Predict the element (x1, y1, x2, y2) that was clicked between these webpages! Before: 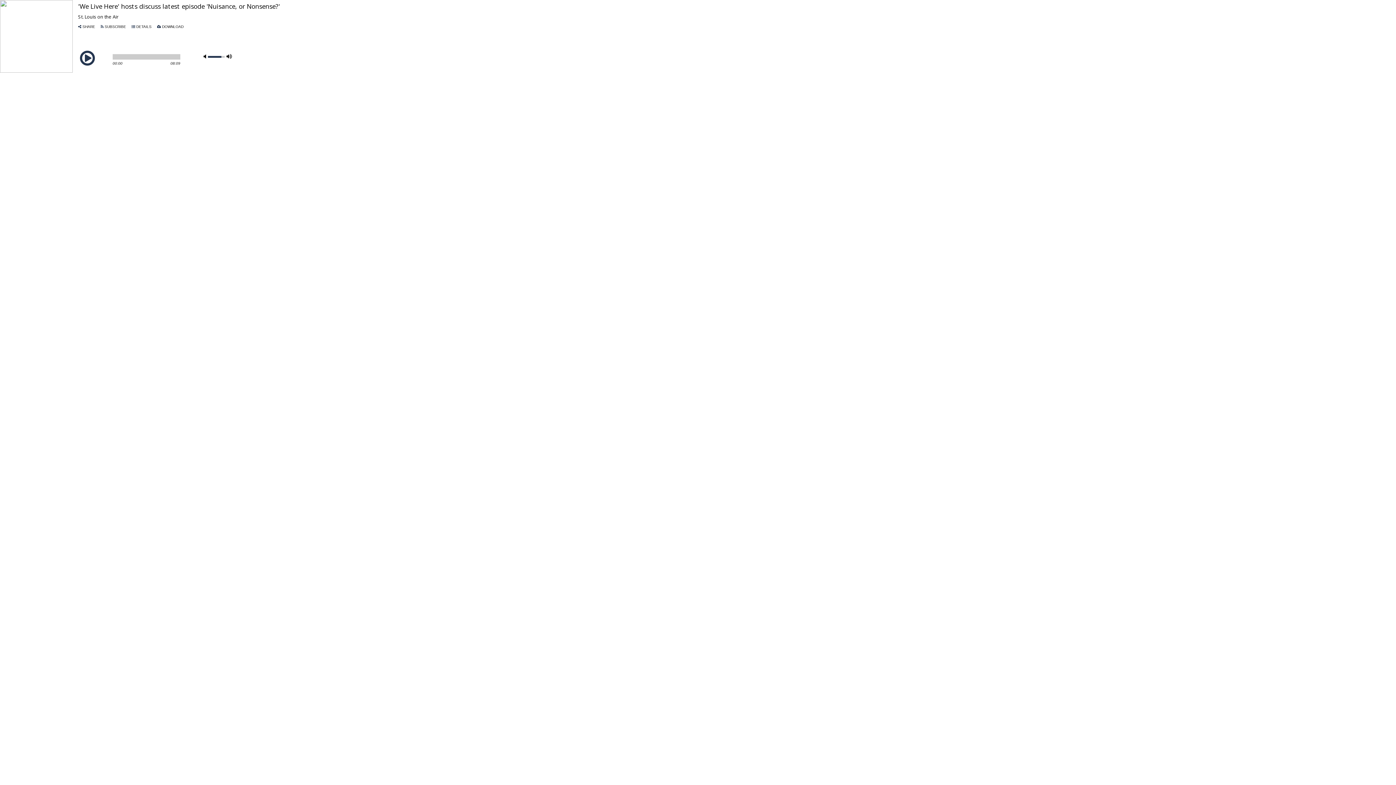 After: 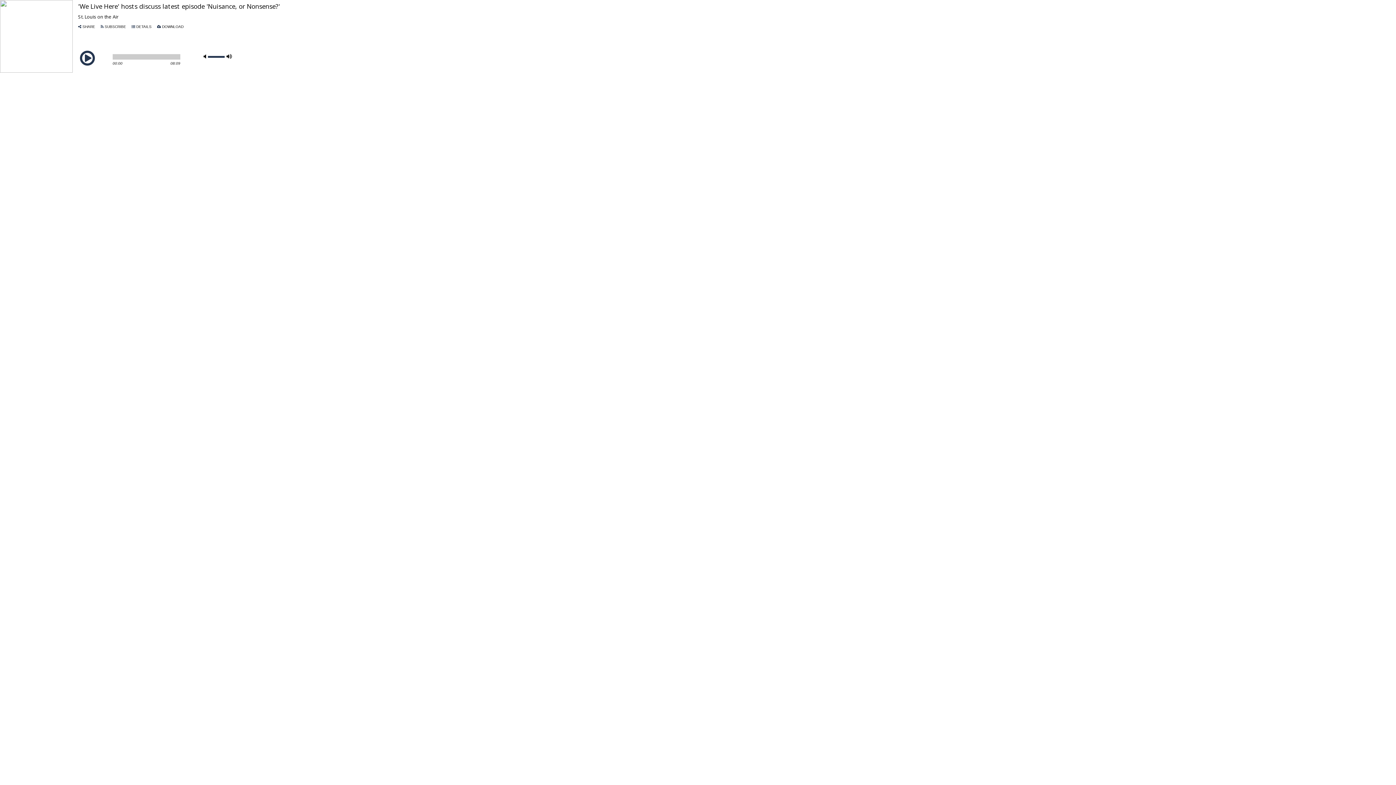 Action: bbox: (204, 55, 209, 61)